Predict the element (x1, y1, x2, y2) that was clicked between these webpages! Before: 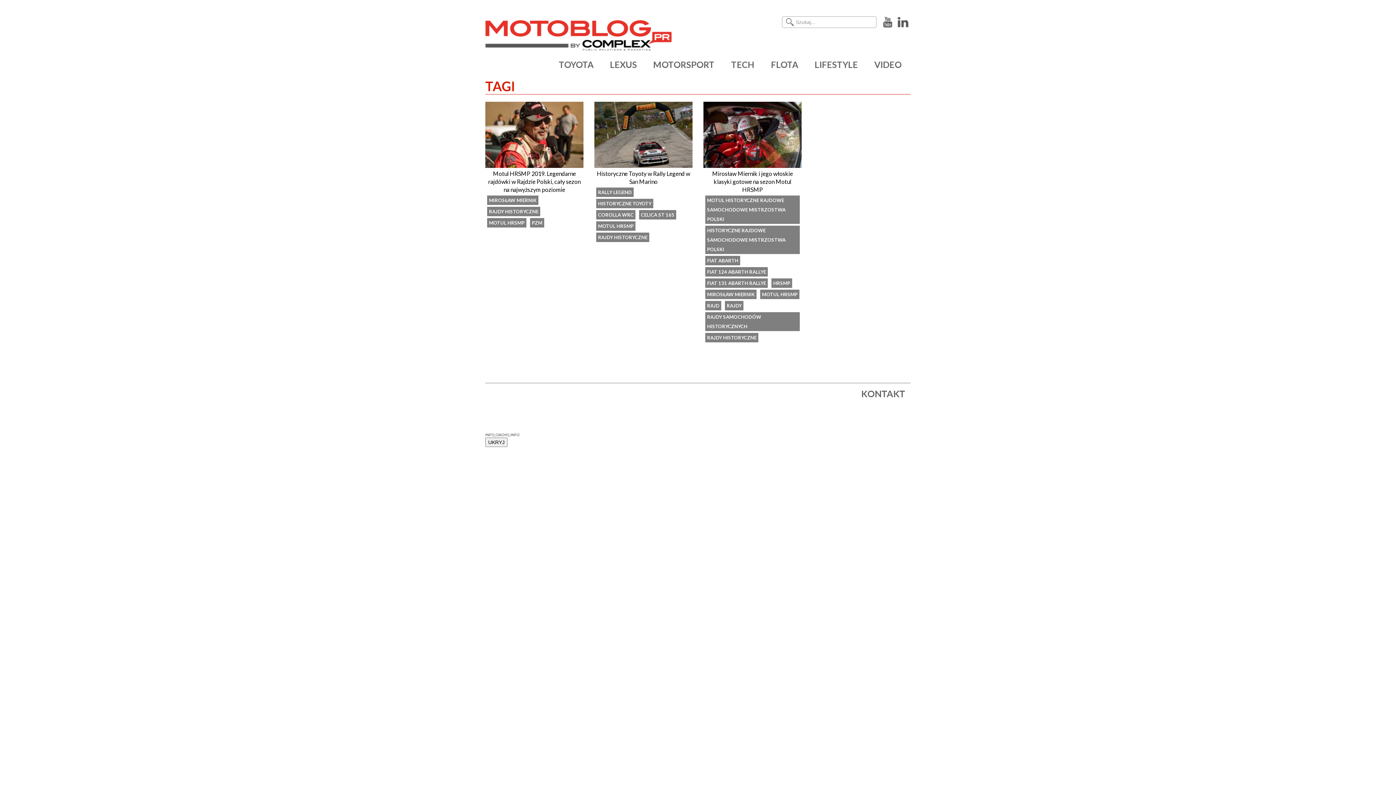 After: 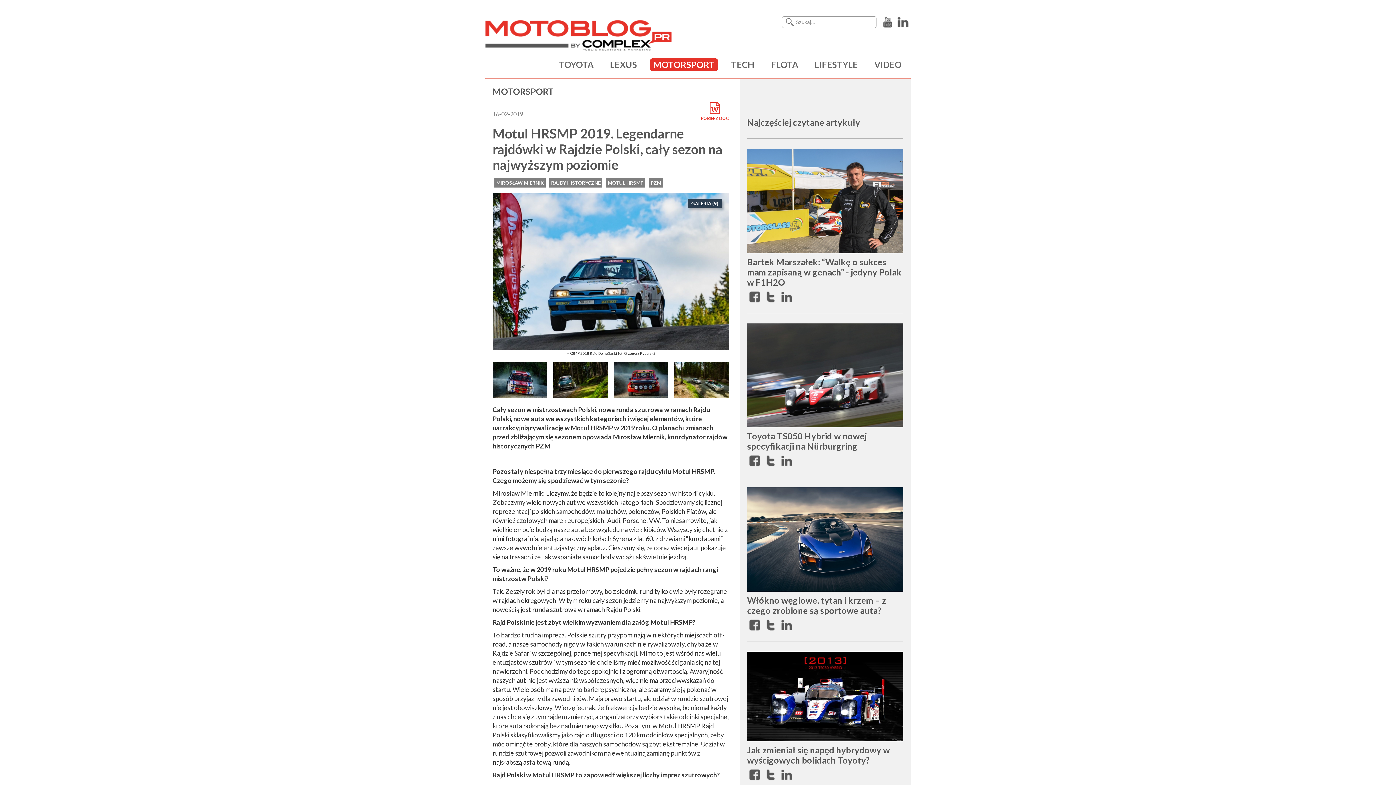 Action: label: Motul HRSMP 2019. Legendarne rajdówki w Rajdzie Polski, cały sezon na najwyższym poziomie bbox: (488, 170, 580, 192)